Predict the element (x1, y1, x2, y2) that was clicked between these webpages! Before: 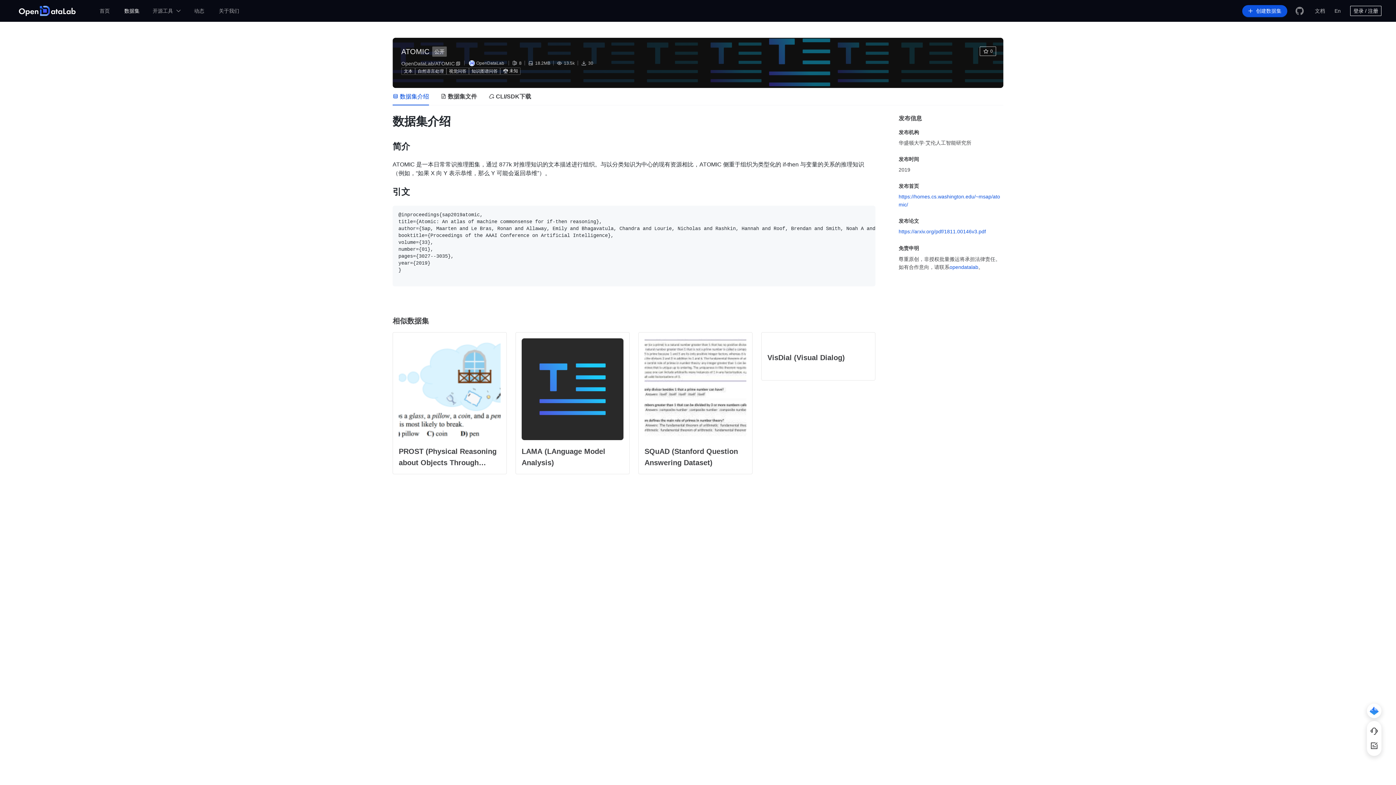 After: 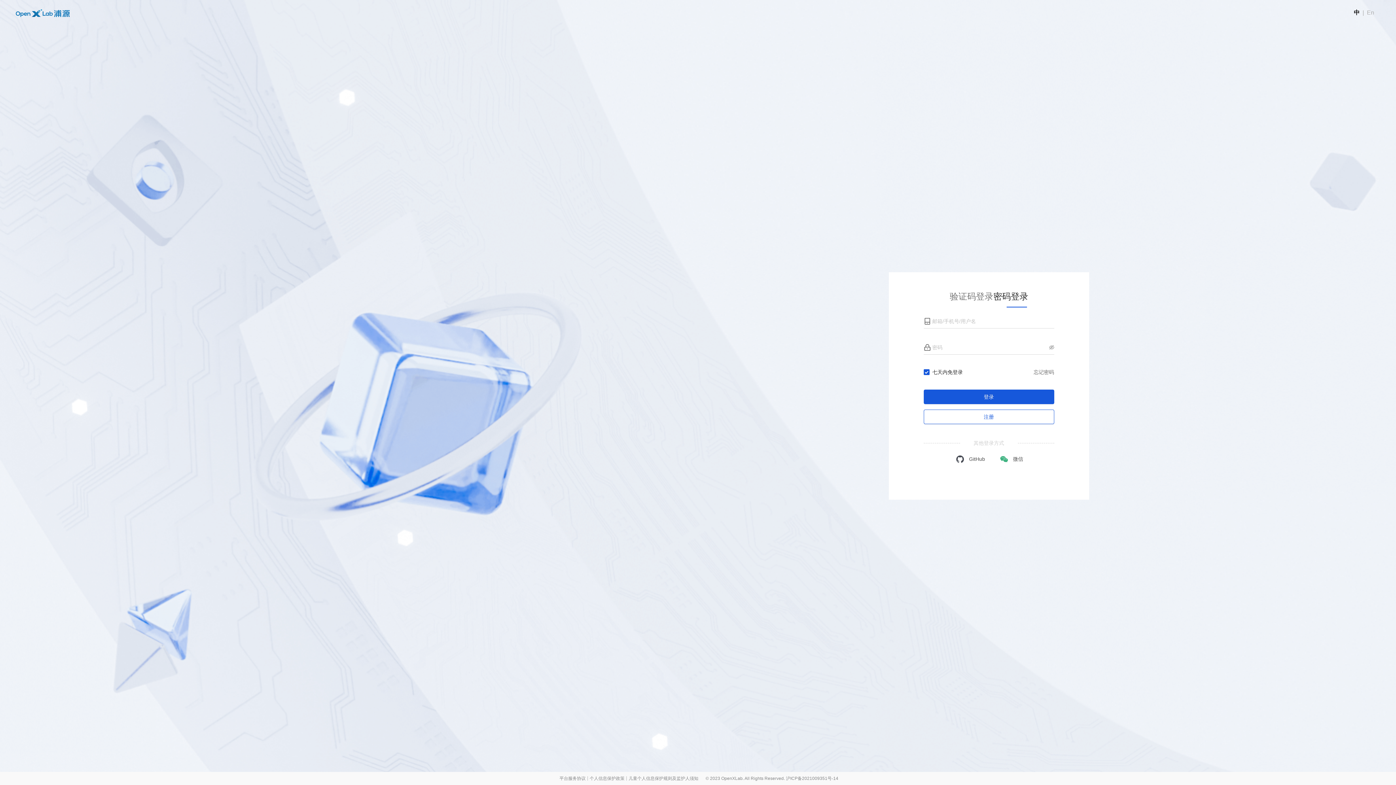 Action: label: 创建数据集 bbox: (1242, 4, 1287, 16)